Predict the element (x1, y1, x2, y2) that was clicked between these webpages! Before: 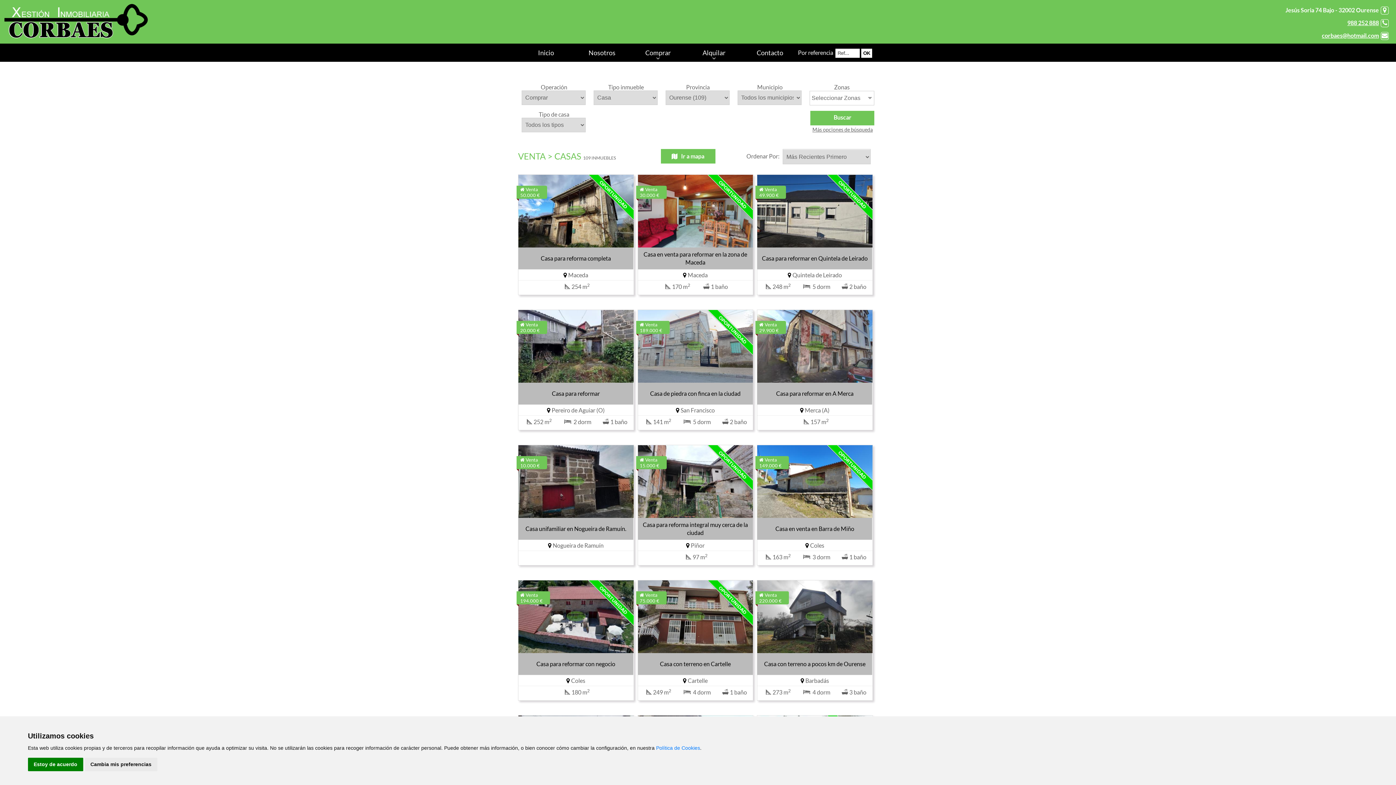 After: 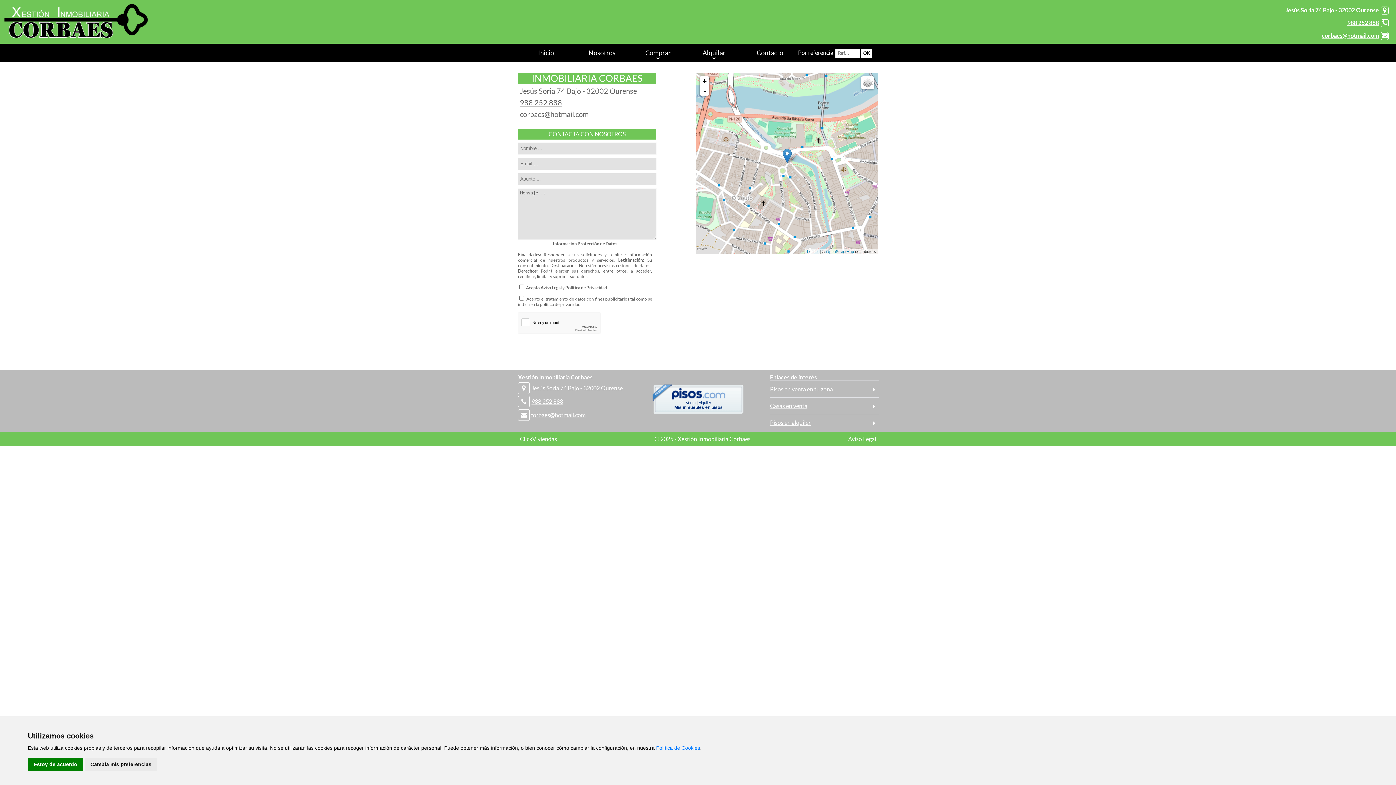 Action: bbox: (742, 43, 798, 61) label: Contacto